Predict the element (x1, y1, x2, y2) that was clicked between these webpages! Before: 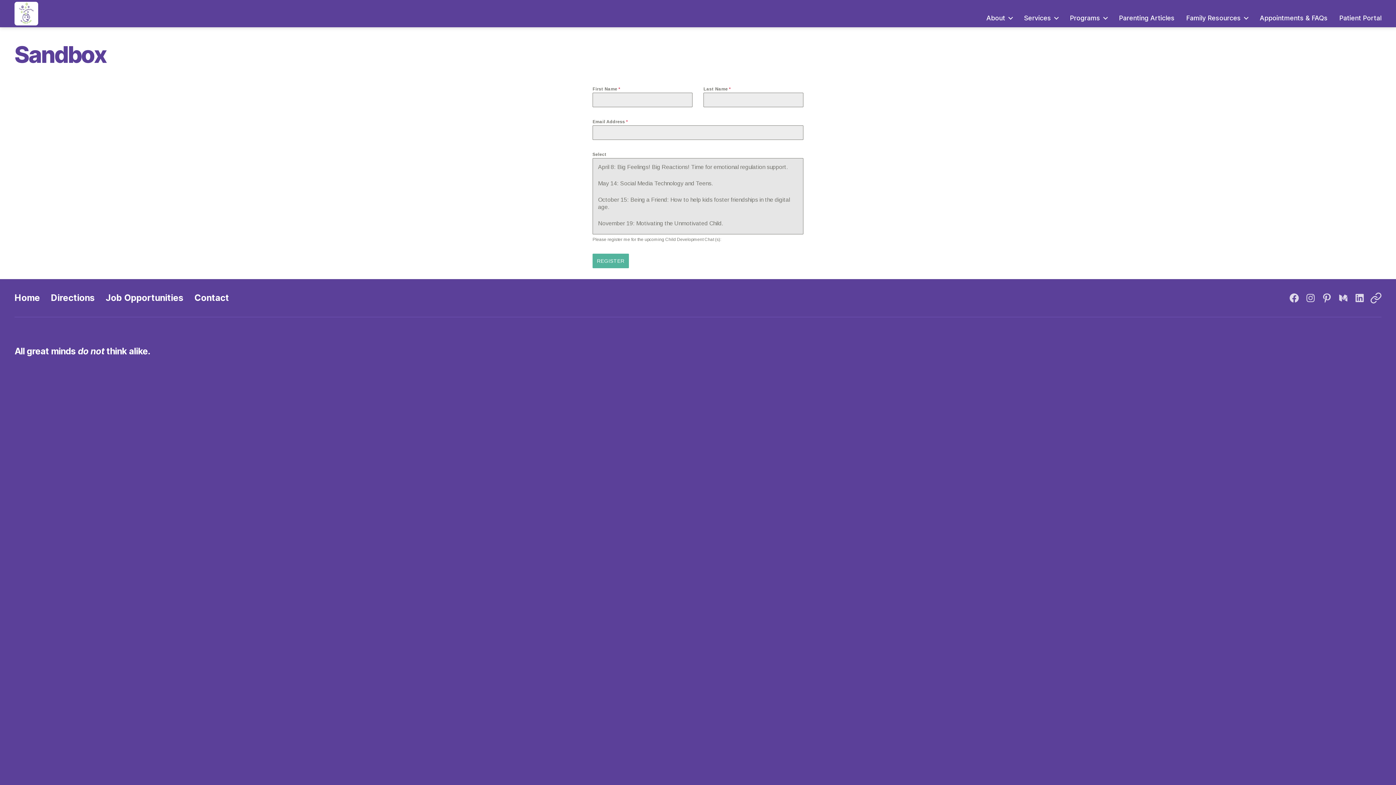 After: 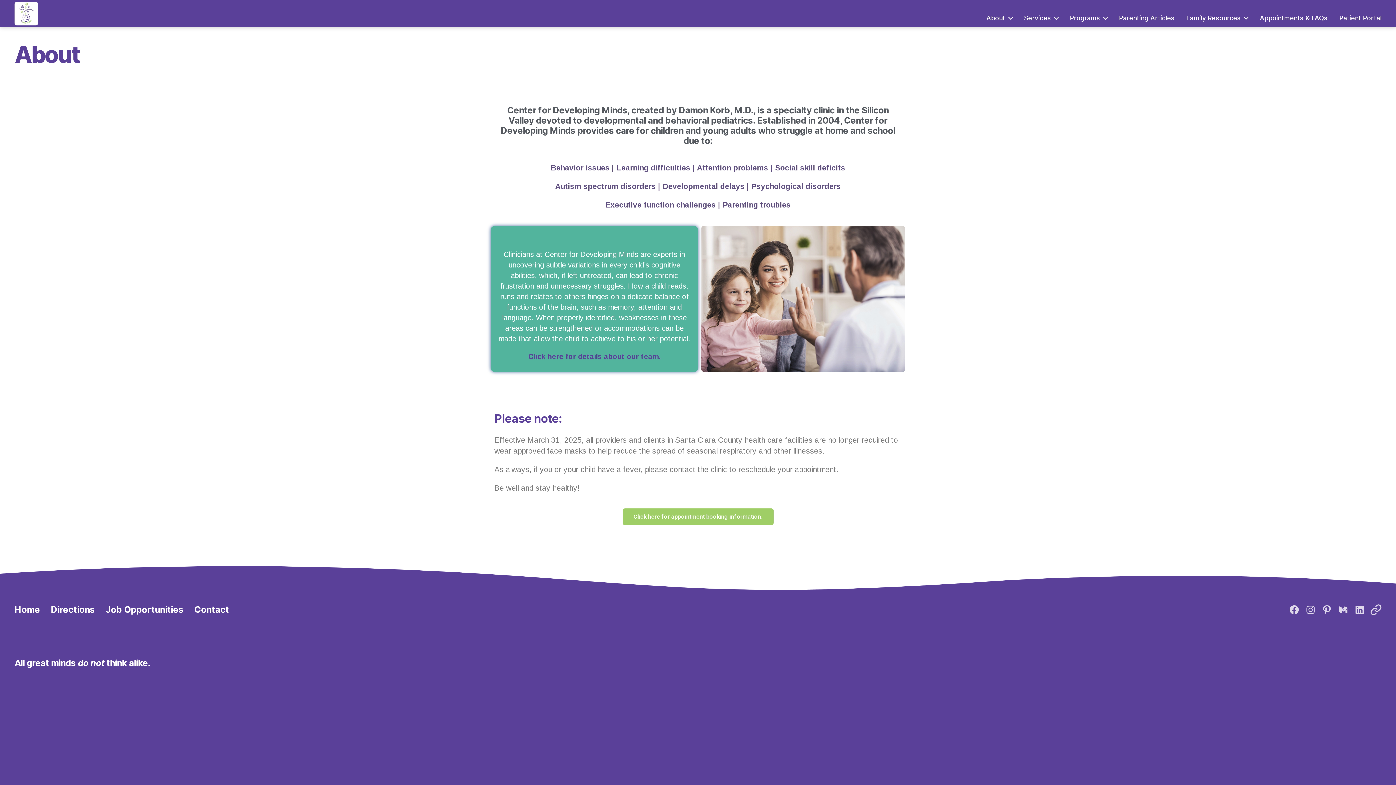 Action: label: About bbox: (986, 14, 1012, 21)